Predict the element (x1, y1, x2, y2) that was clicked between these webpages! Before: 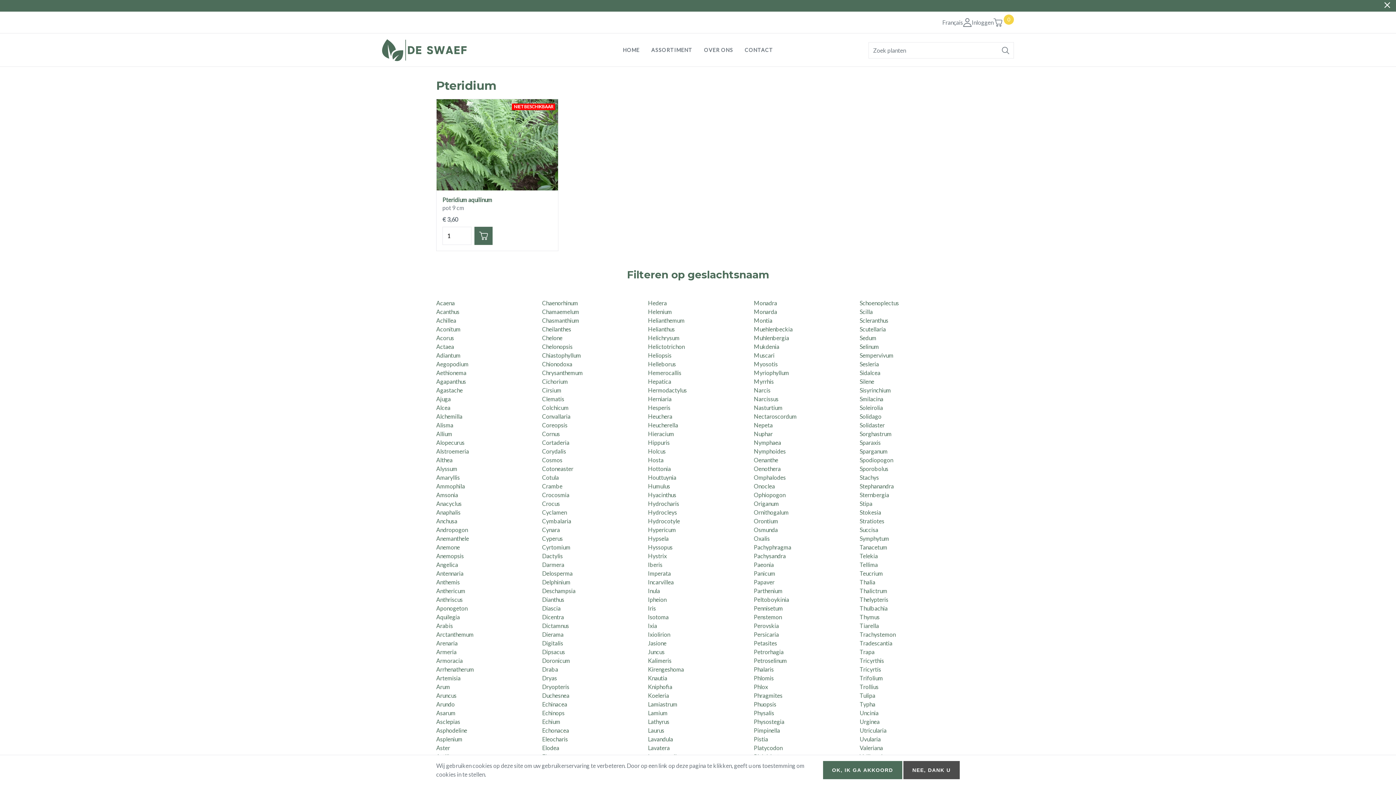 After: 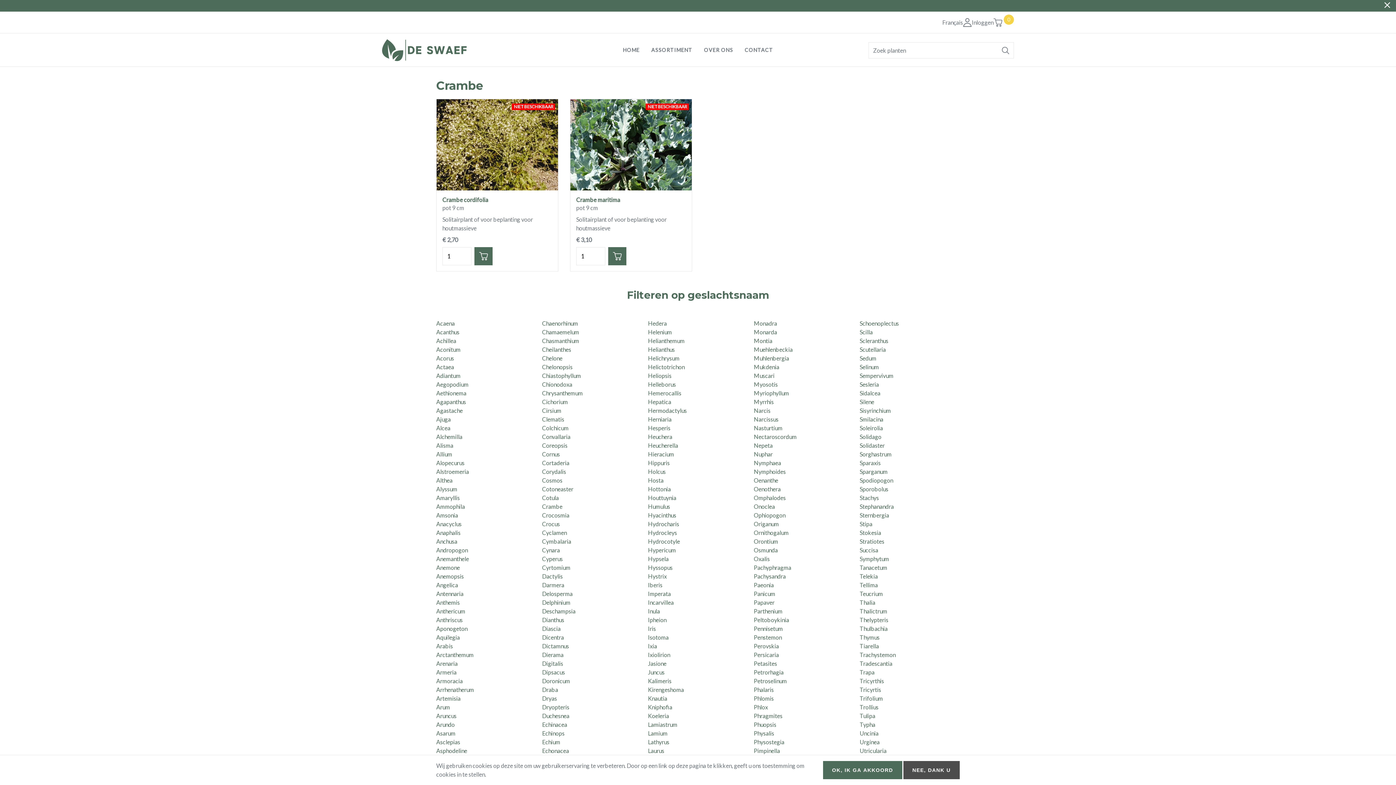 Action: label: Crambe bbox: (542, 482, 562, 489)